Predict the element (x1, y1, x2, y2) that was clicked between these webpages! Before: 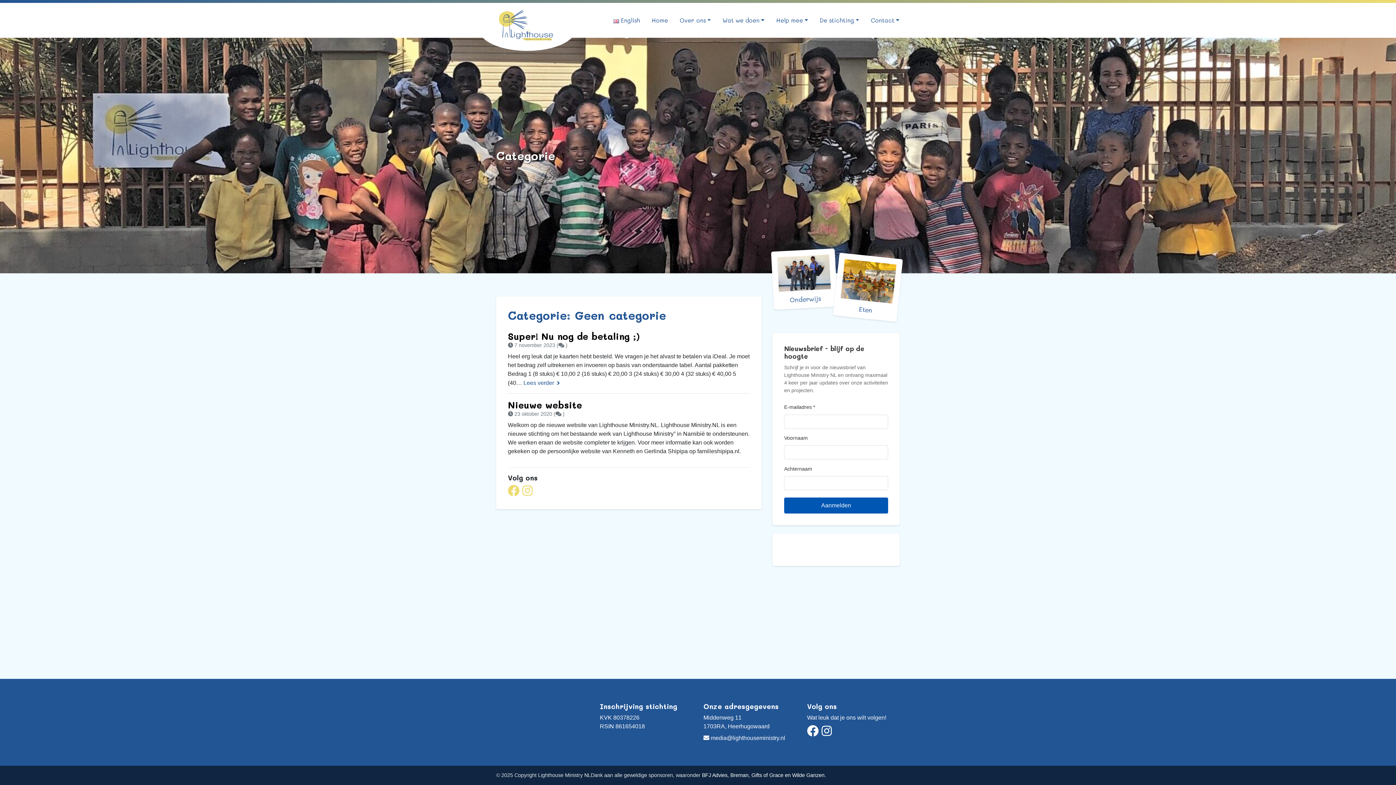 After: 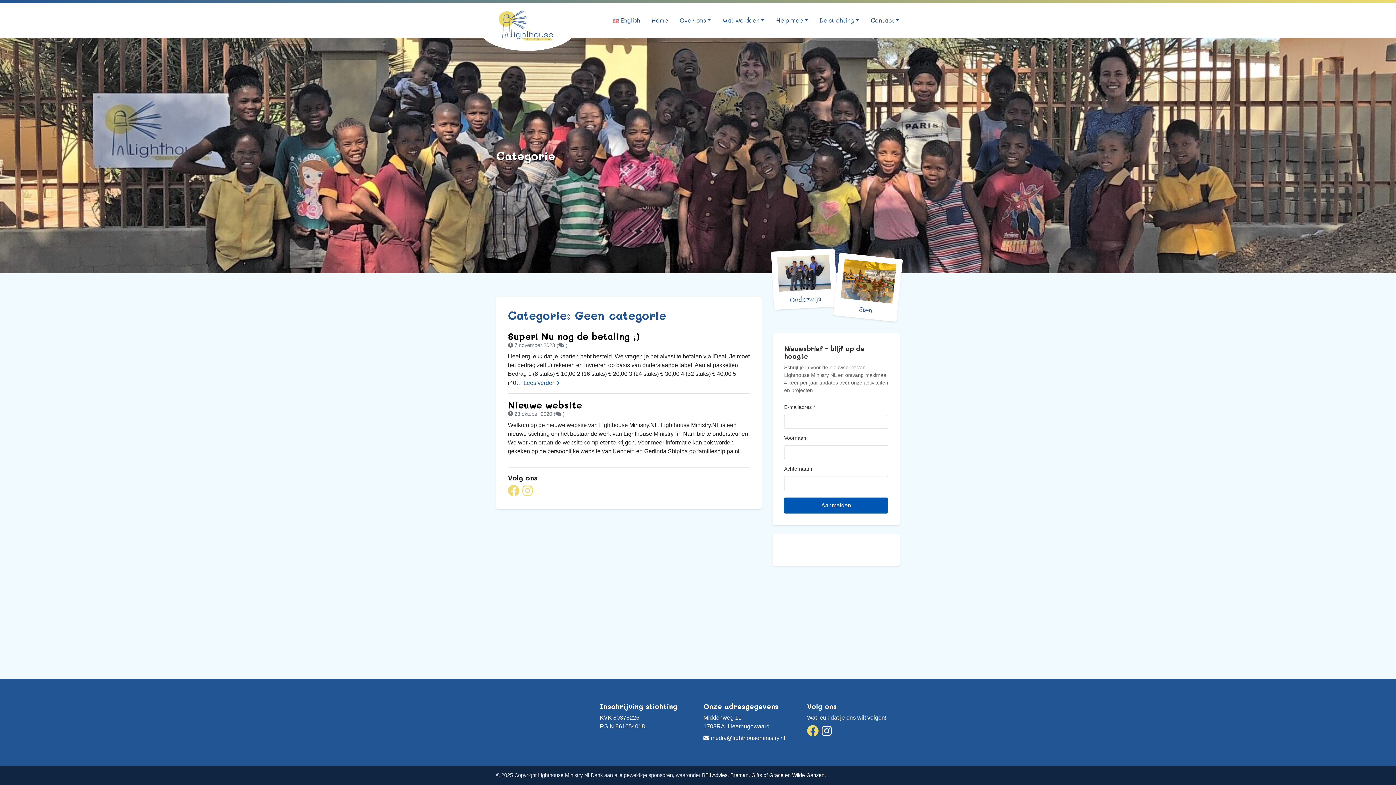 Action: bbox: (807, 730, 818, 736)